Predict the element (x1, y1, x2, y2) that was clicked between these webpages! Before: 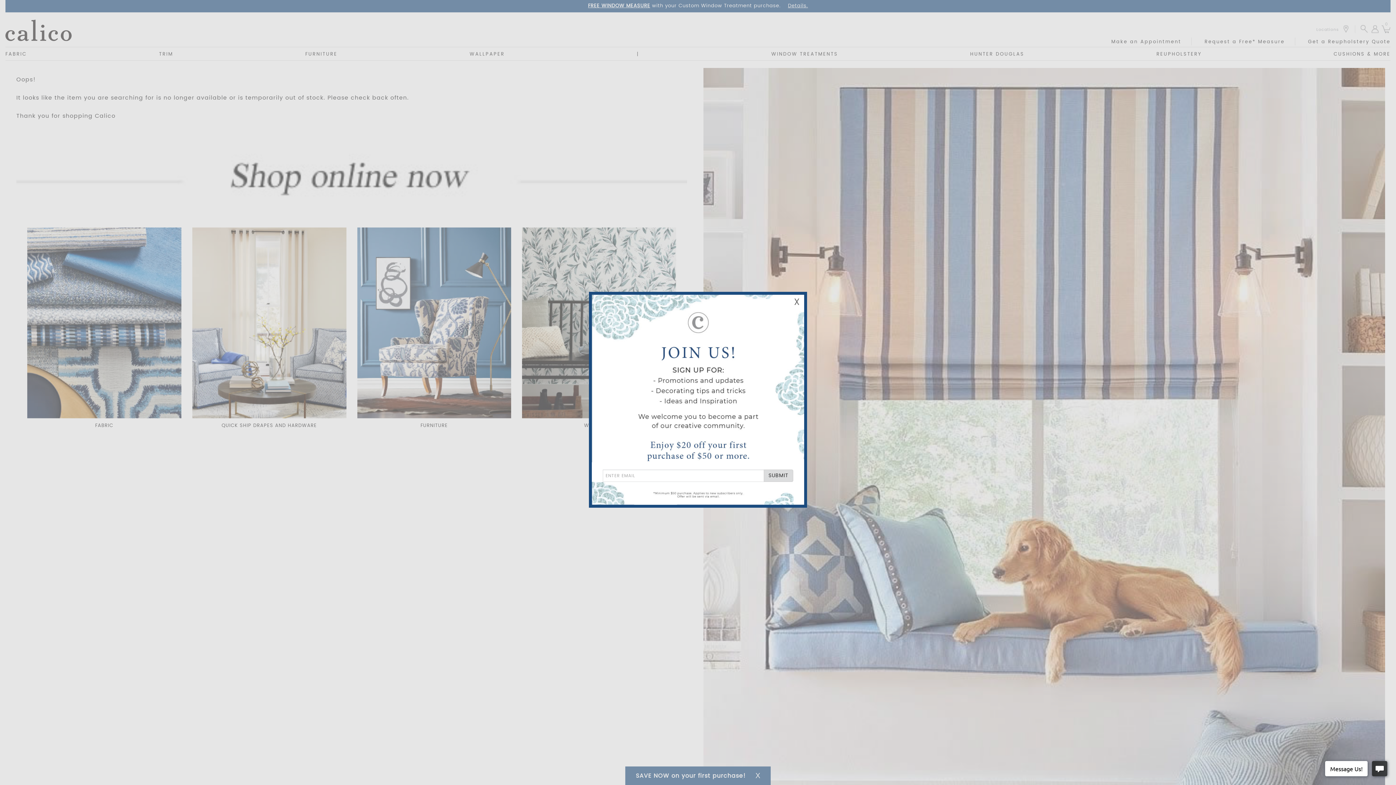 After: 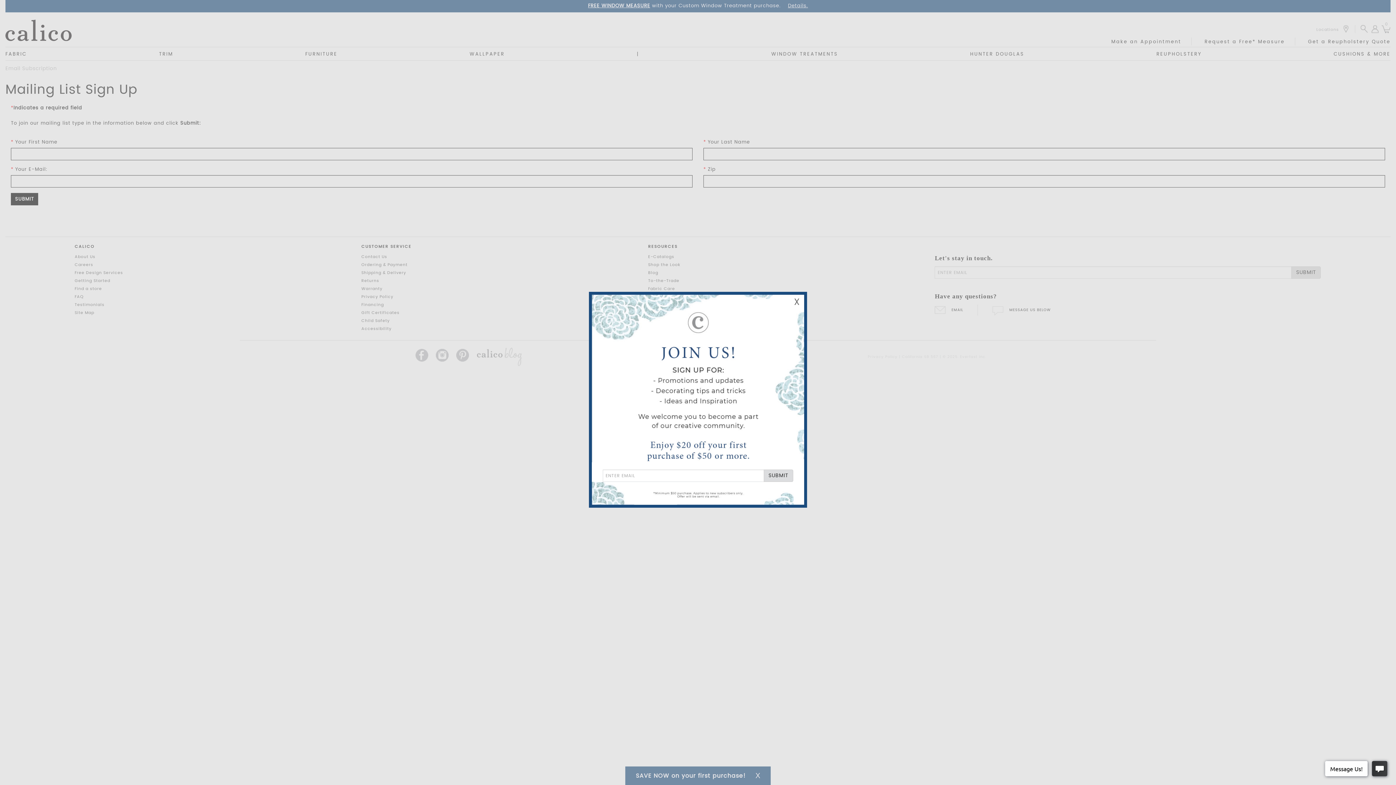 Action: bbox: (592, 490, 804, 497)